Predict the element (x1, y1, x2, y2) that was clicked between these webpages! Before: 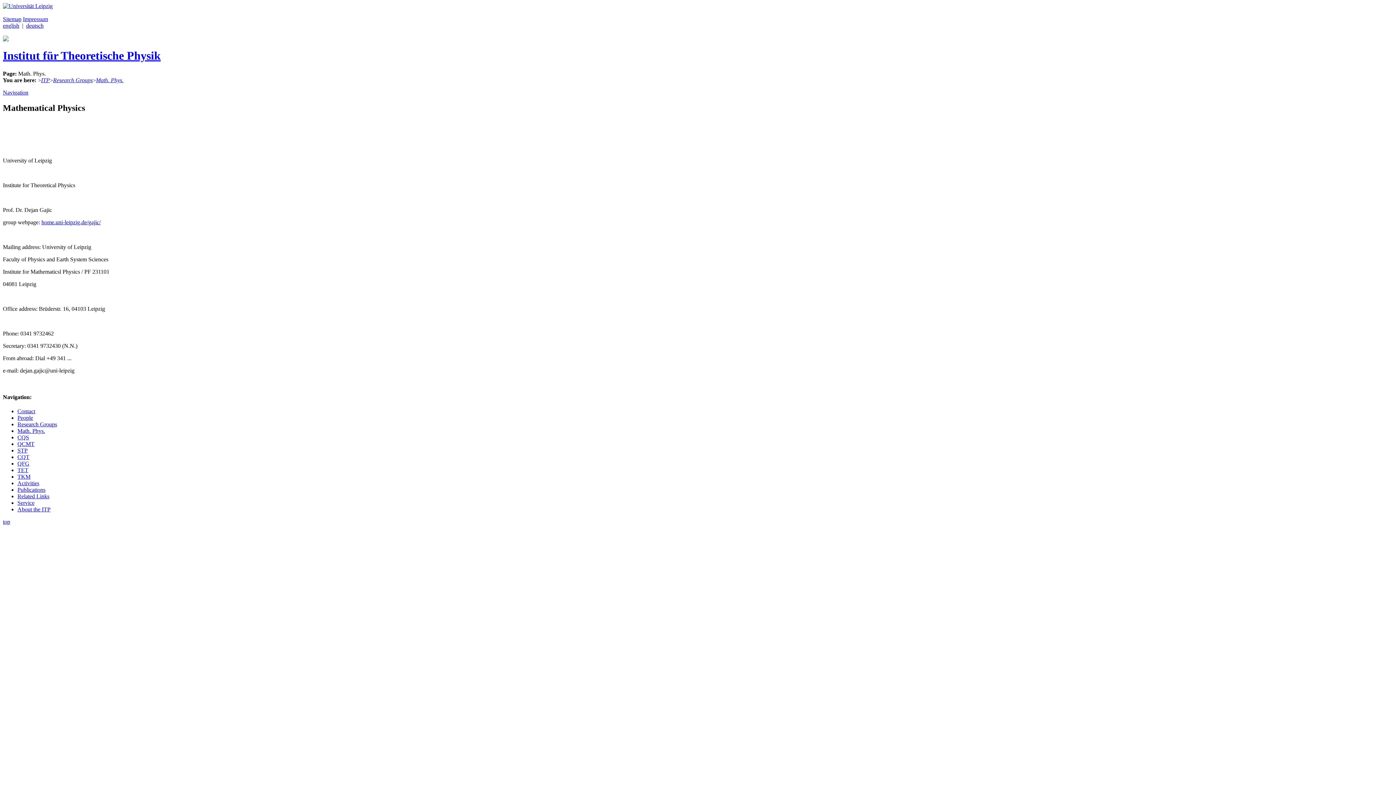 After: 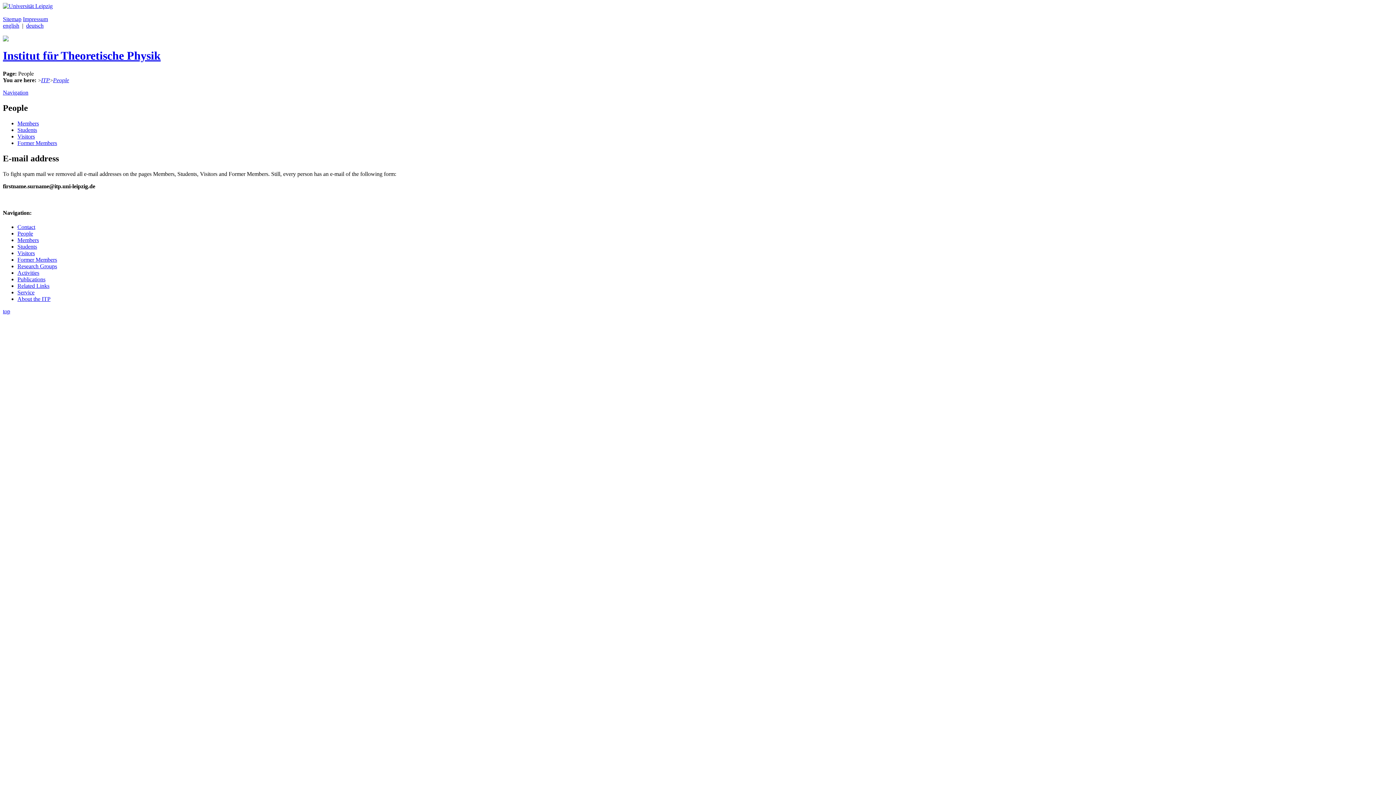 Action: label: People bbox: (17, 414, 33, 421)